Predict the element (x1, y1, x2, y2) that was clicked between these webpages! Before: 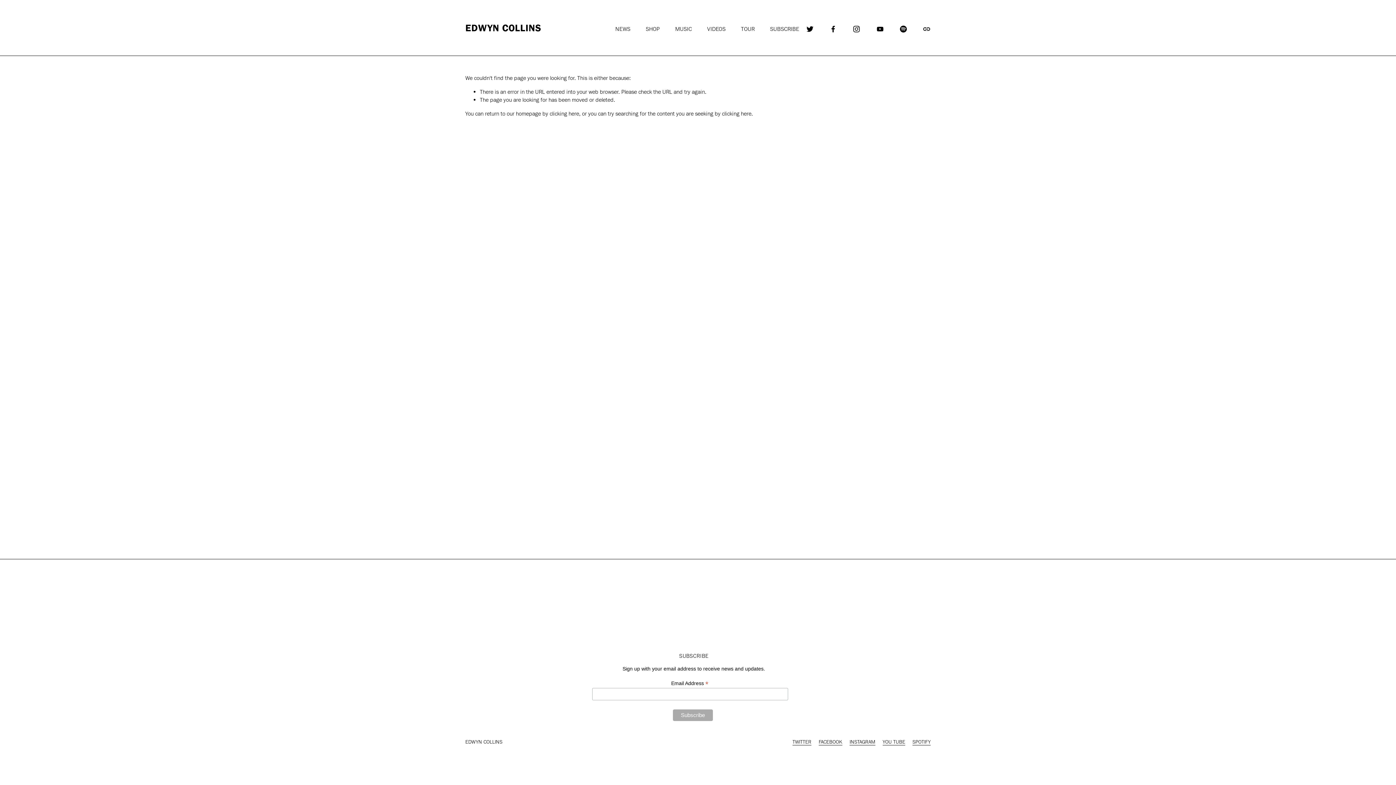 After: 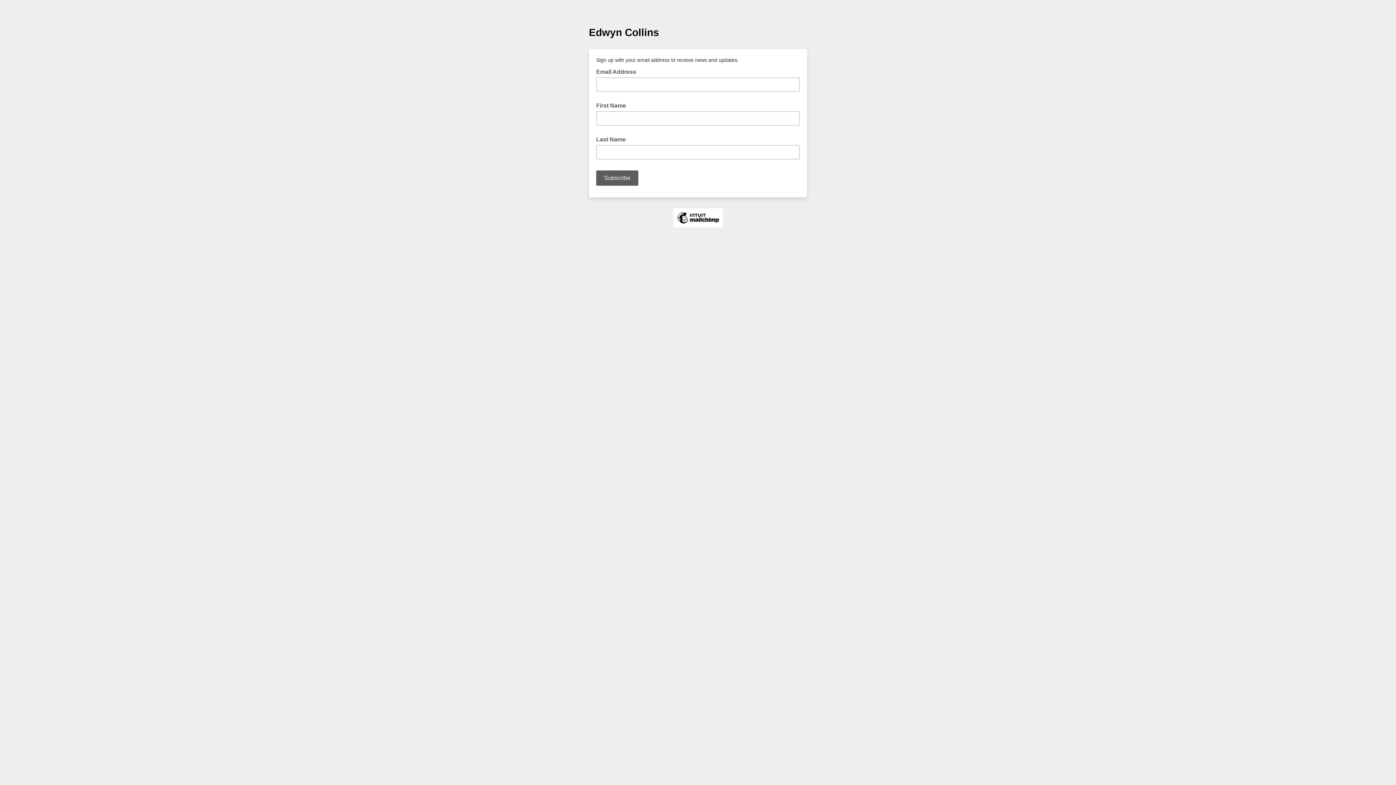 Action: label: SUBSCRIBE bbox: (770, 23, 799, 34)